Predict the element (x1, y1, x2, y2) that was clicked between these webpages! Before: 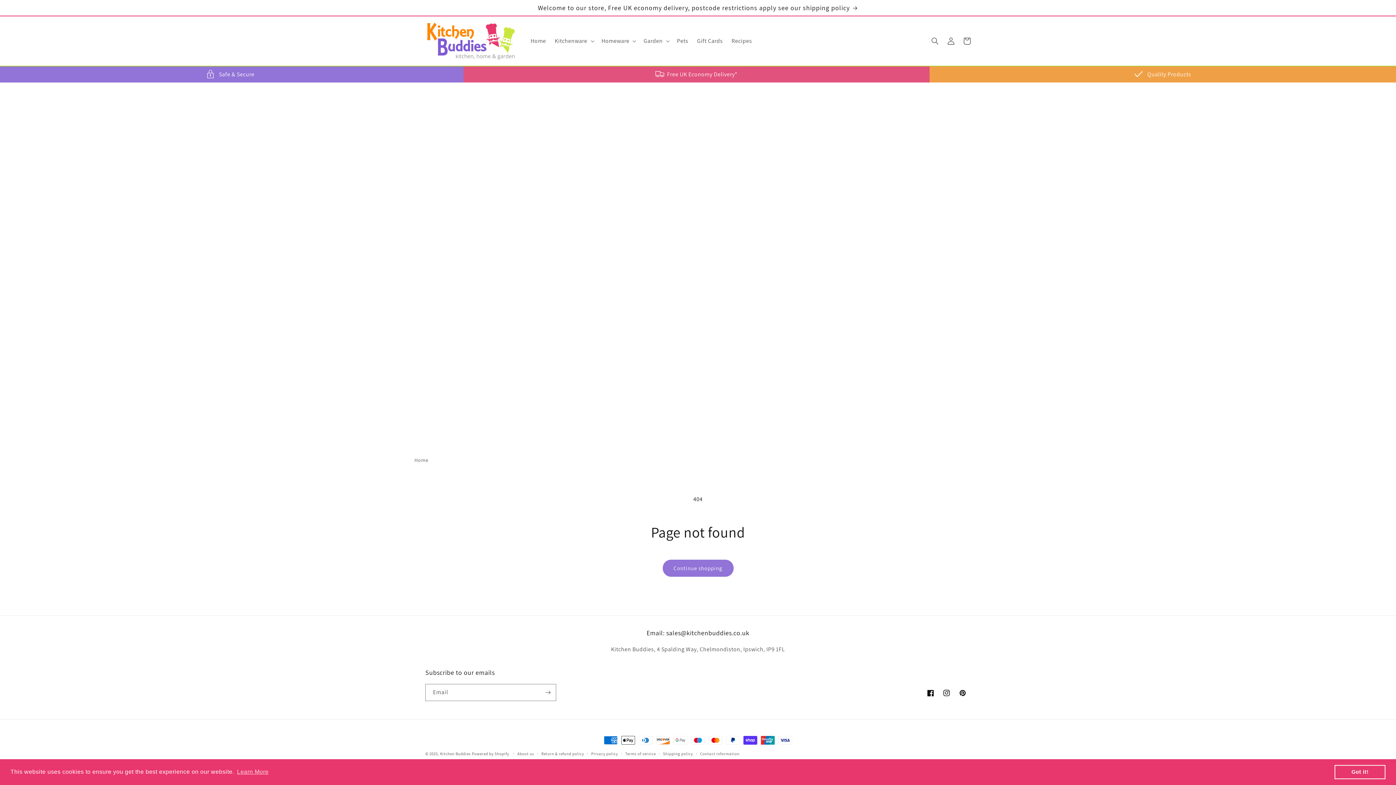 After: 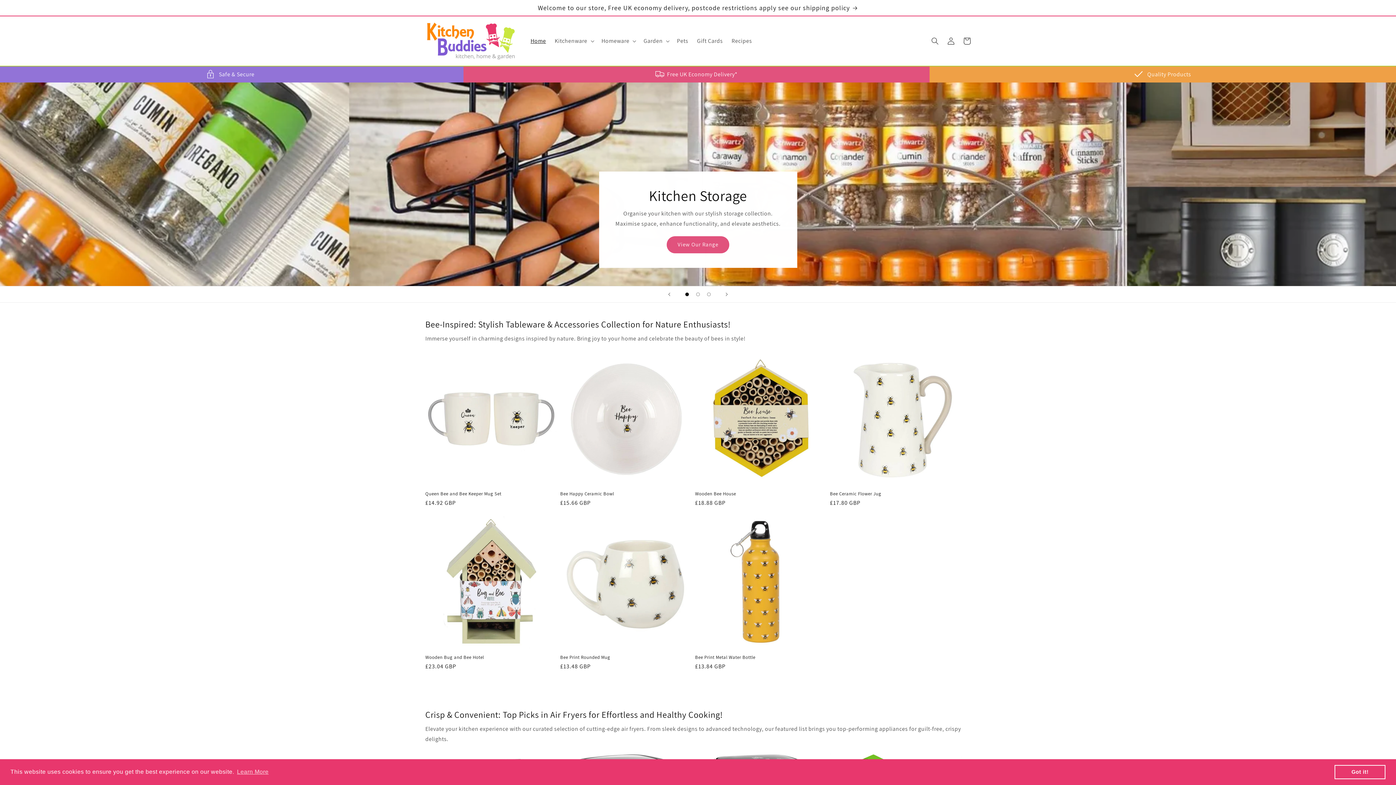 Action: label: Home bbox: (526, 33, 550, 49)